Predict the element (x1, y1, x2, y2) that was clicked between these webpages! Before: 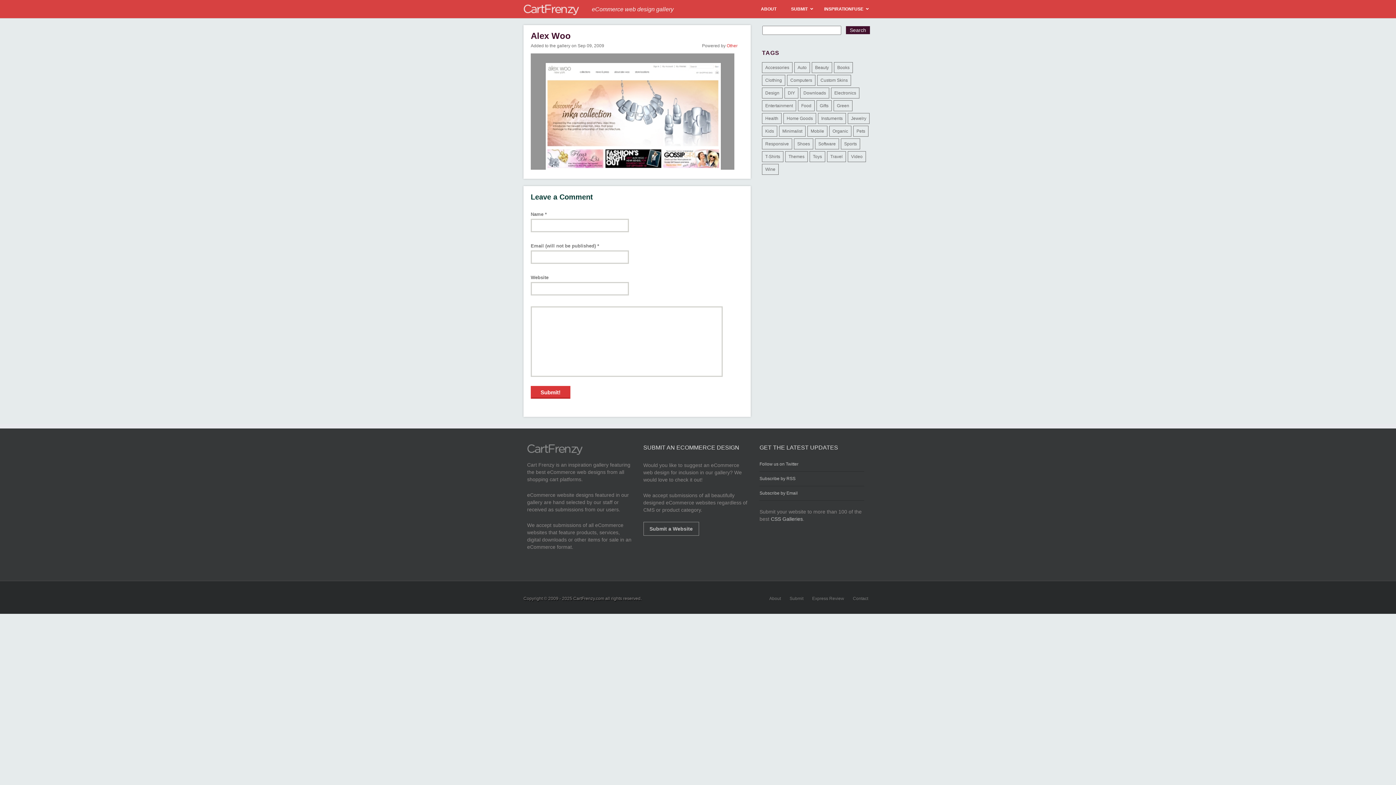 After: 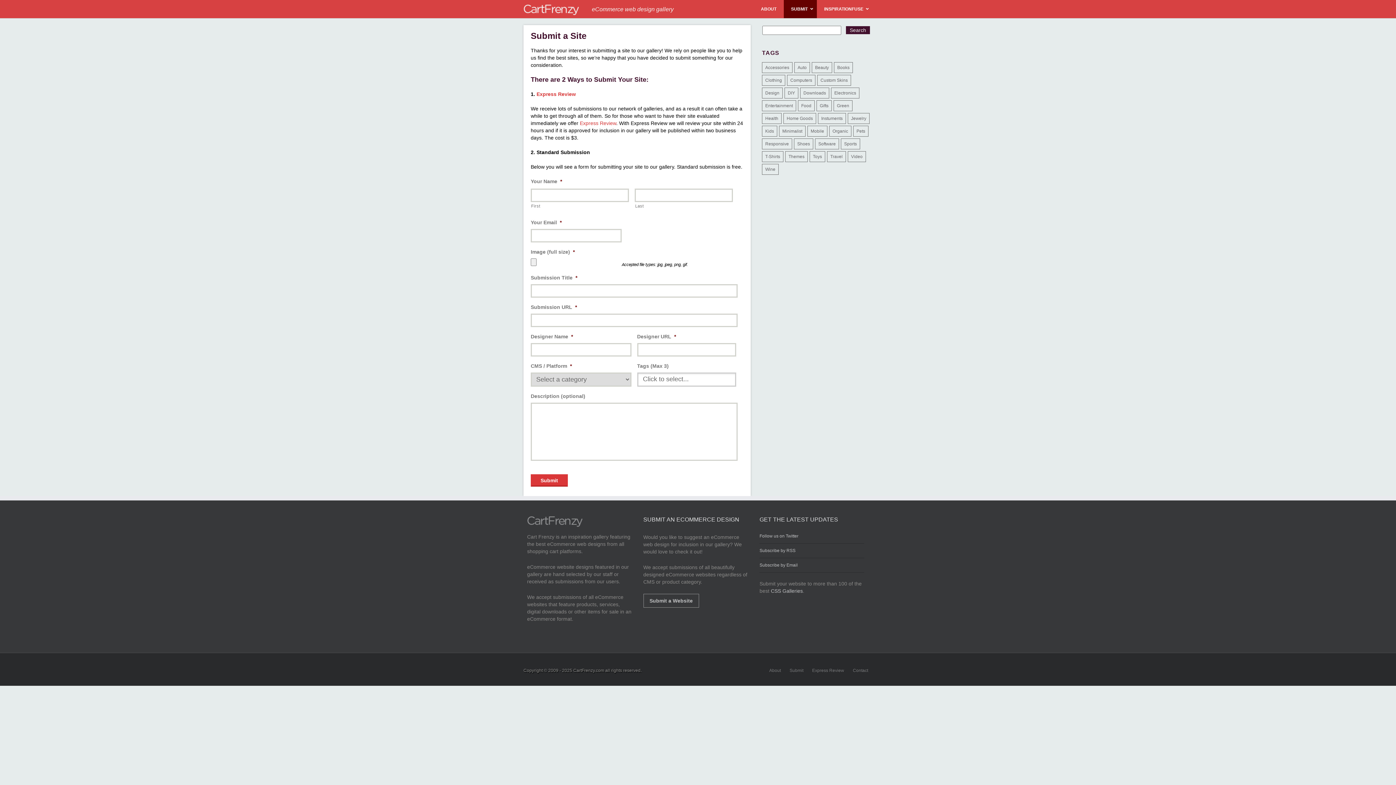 Action: bbox: (789, 595, 803, 602) label: Submit